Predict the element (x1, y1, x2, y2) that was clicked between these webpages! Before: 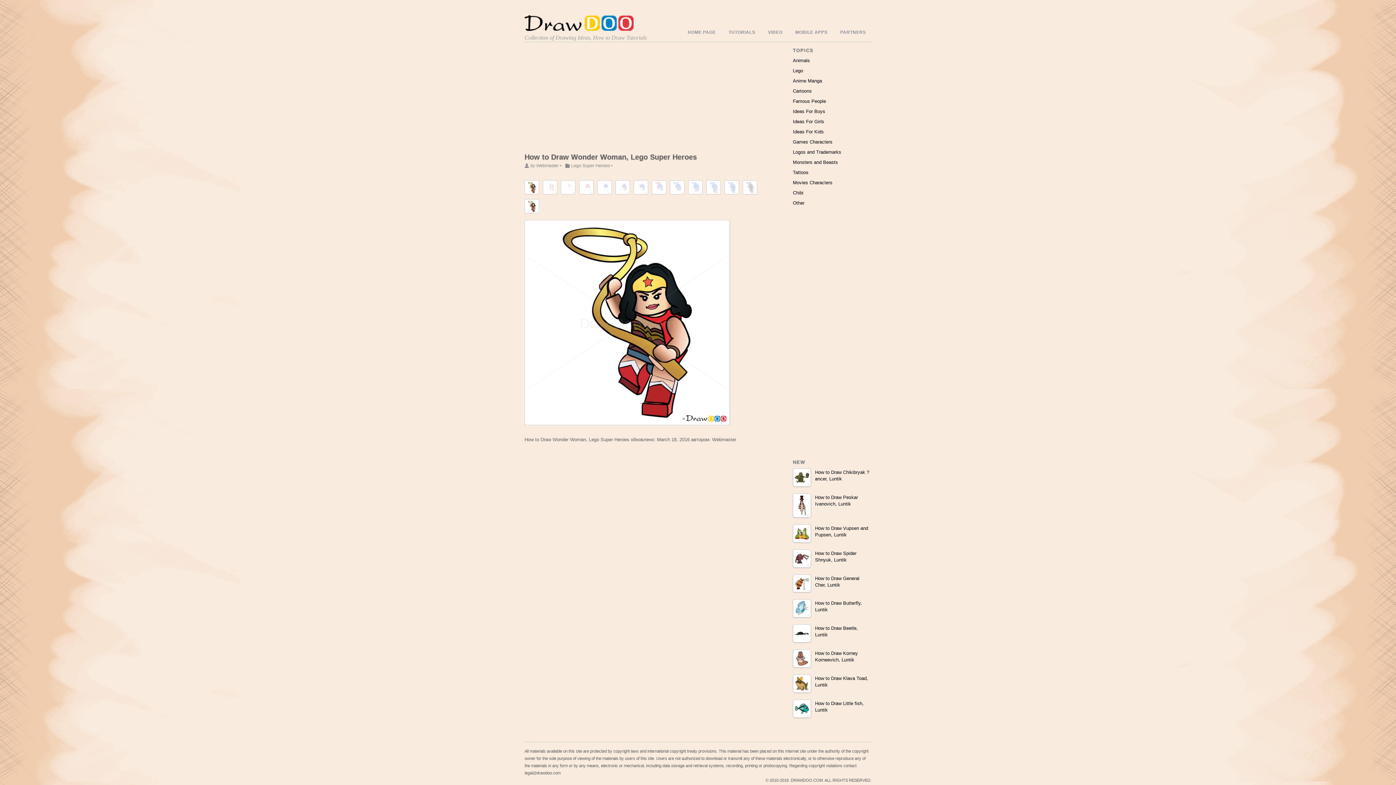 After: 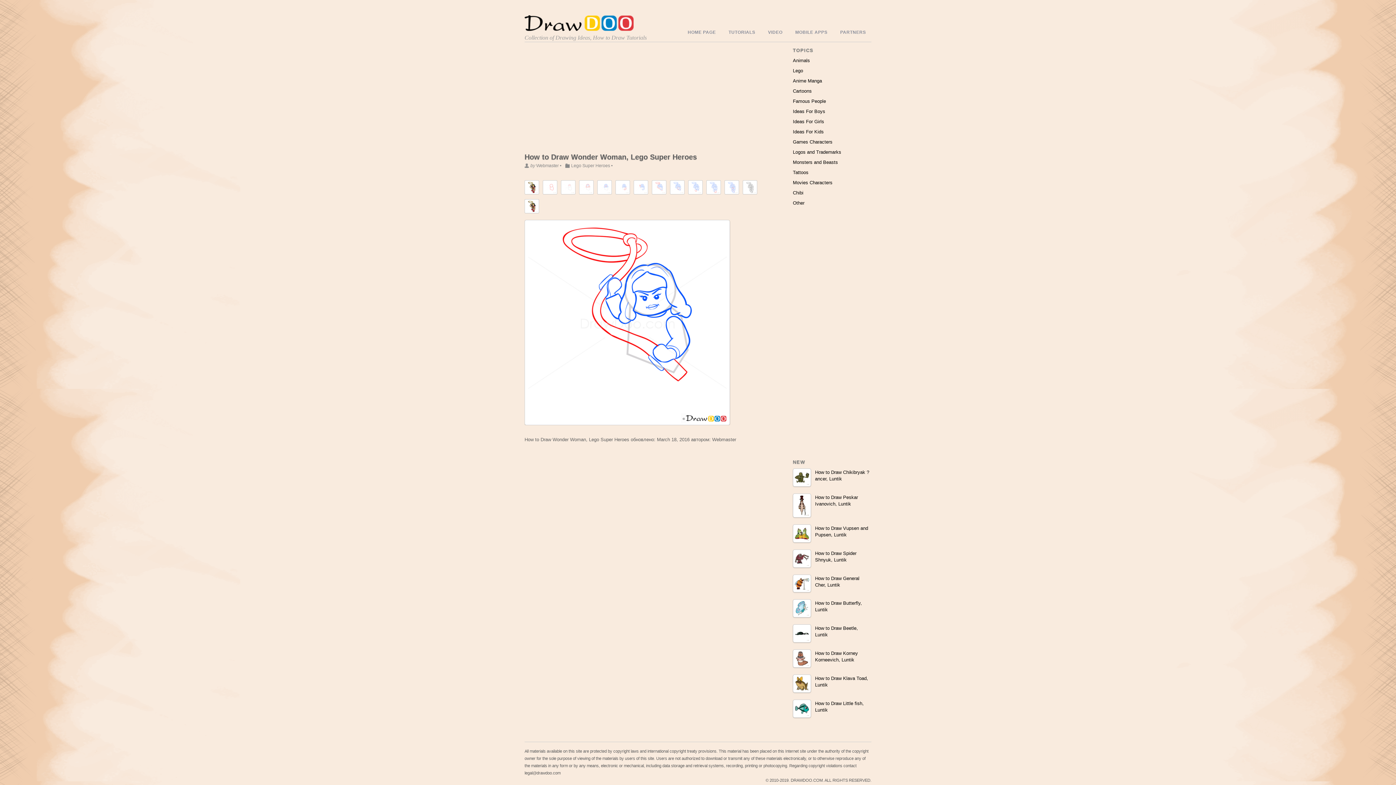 Action: bbox: (652, 190, 666, 195)